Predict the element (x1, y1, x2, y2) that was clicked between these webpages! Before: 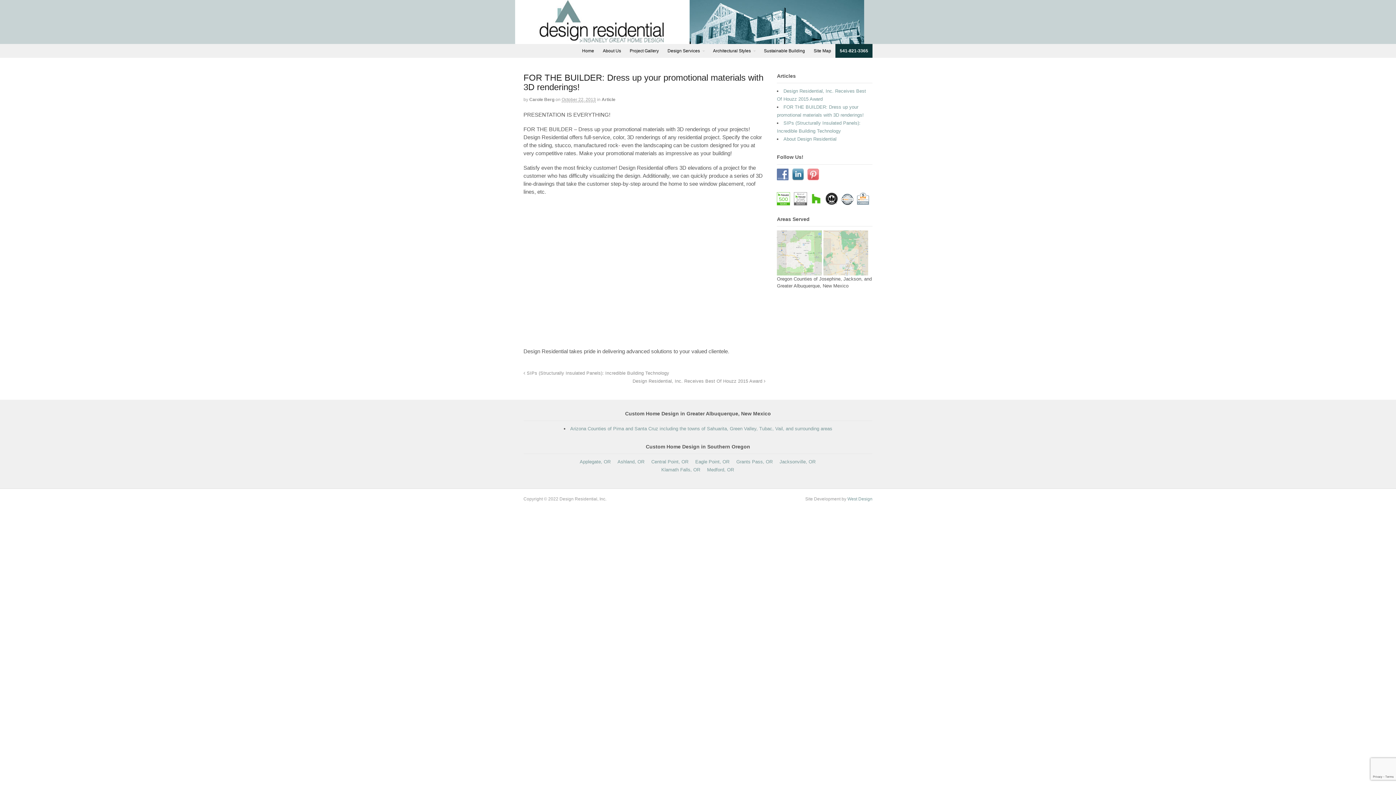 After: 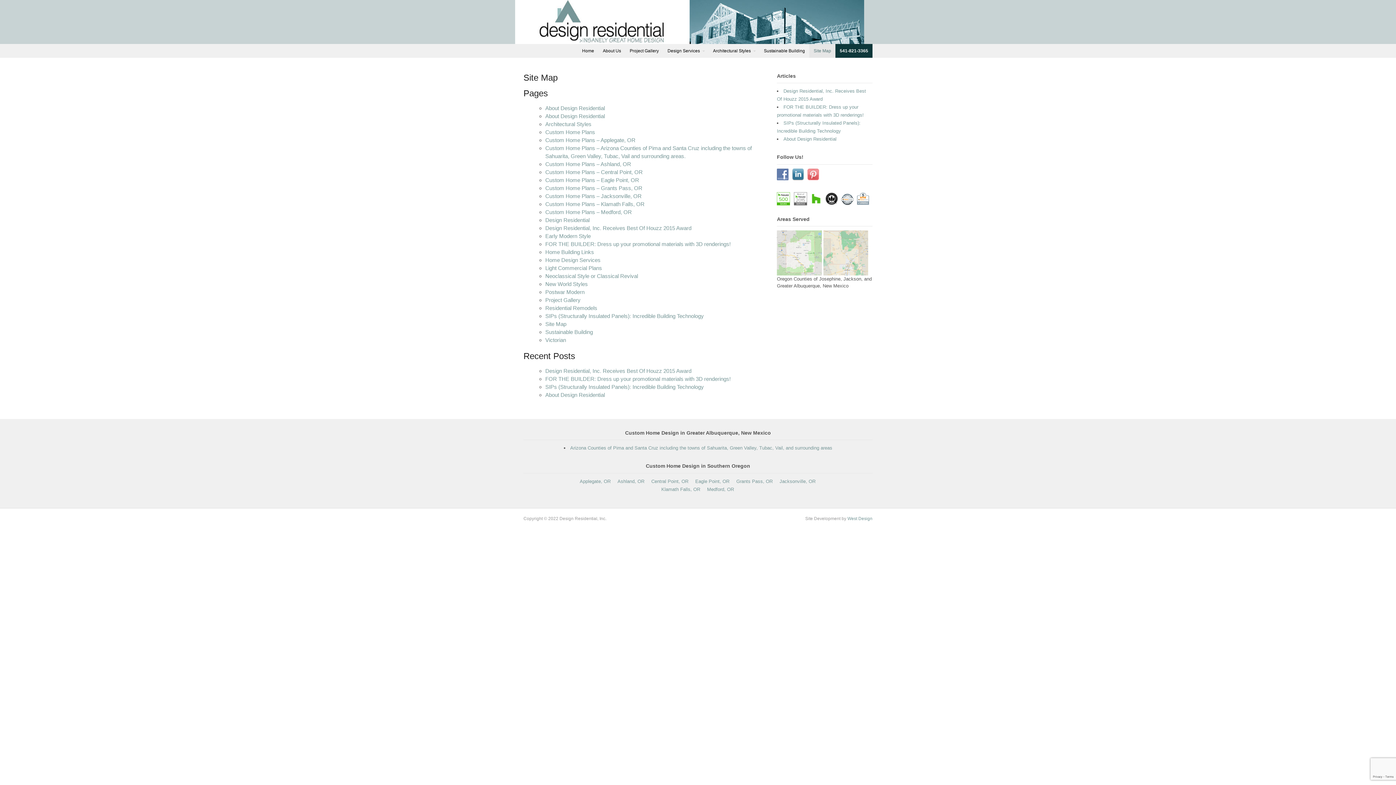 Action: bbox: (809, 44, 835, 57) label: Site Map